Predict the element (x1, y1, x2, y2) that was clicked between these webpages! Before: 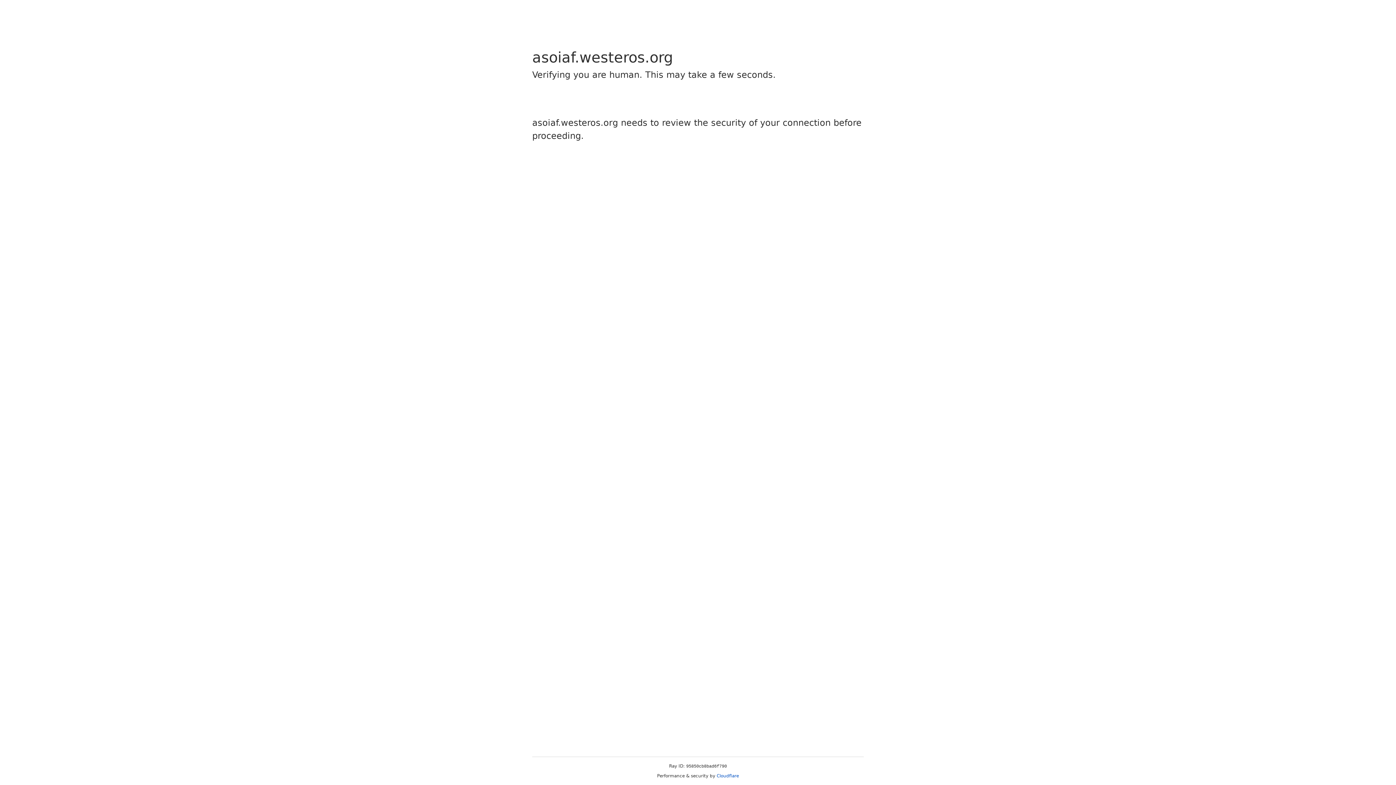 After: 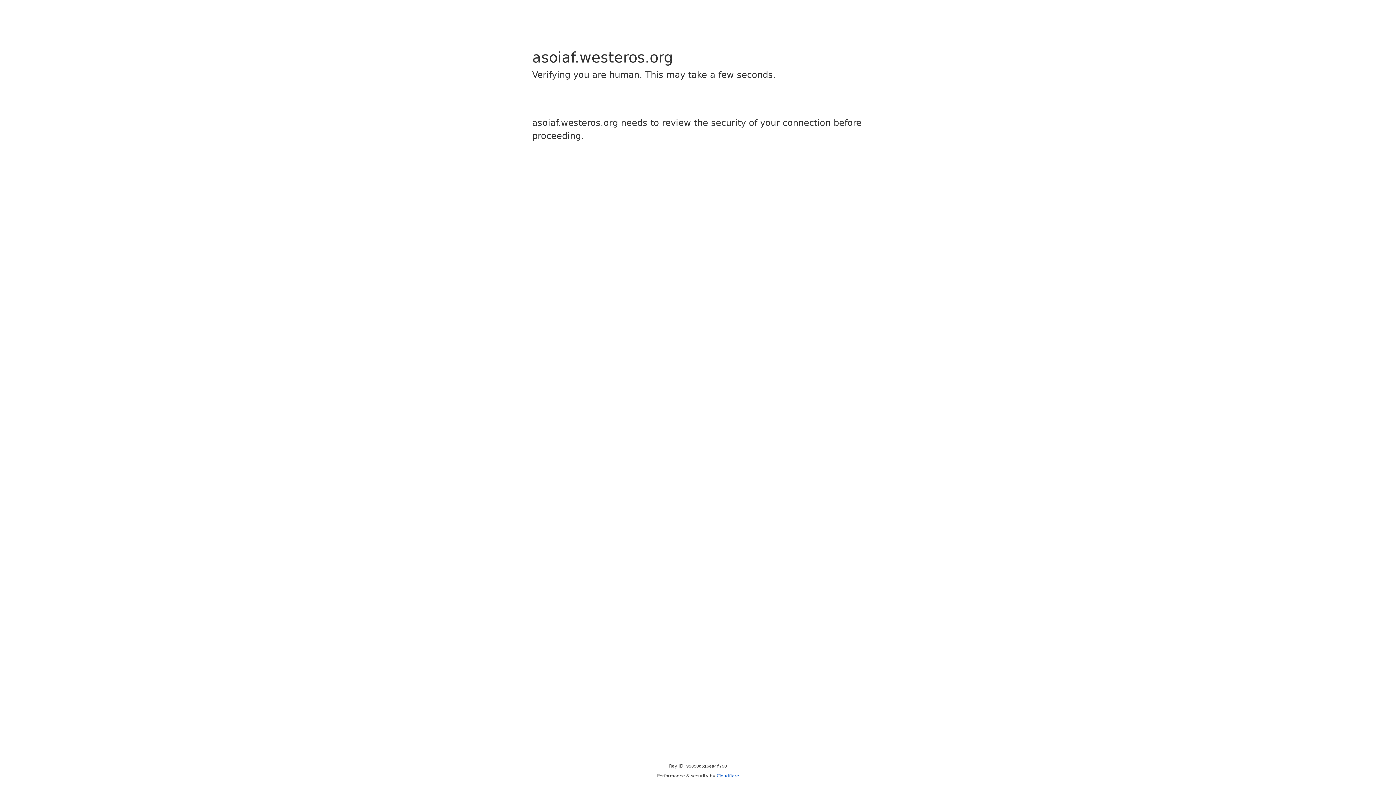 Action: label: Cloudflare bbox: (716, 773, 739, 778)